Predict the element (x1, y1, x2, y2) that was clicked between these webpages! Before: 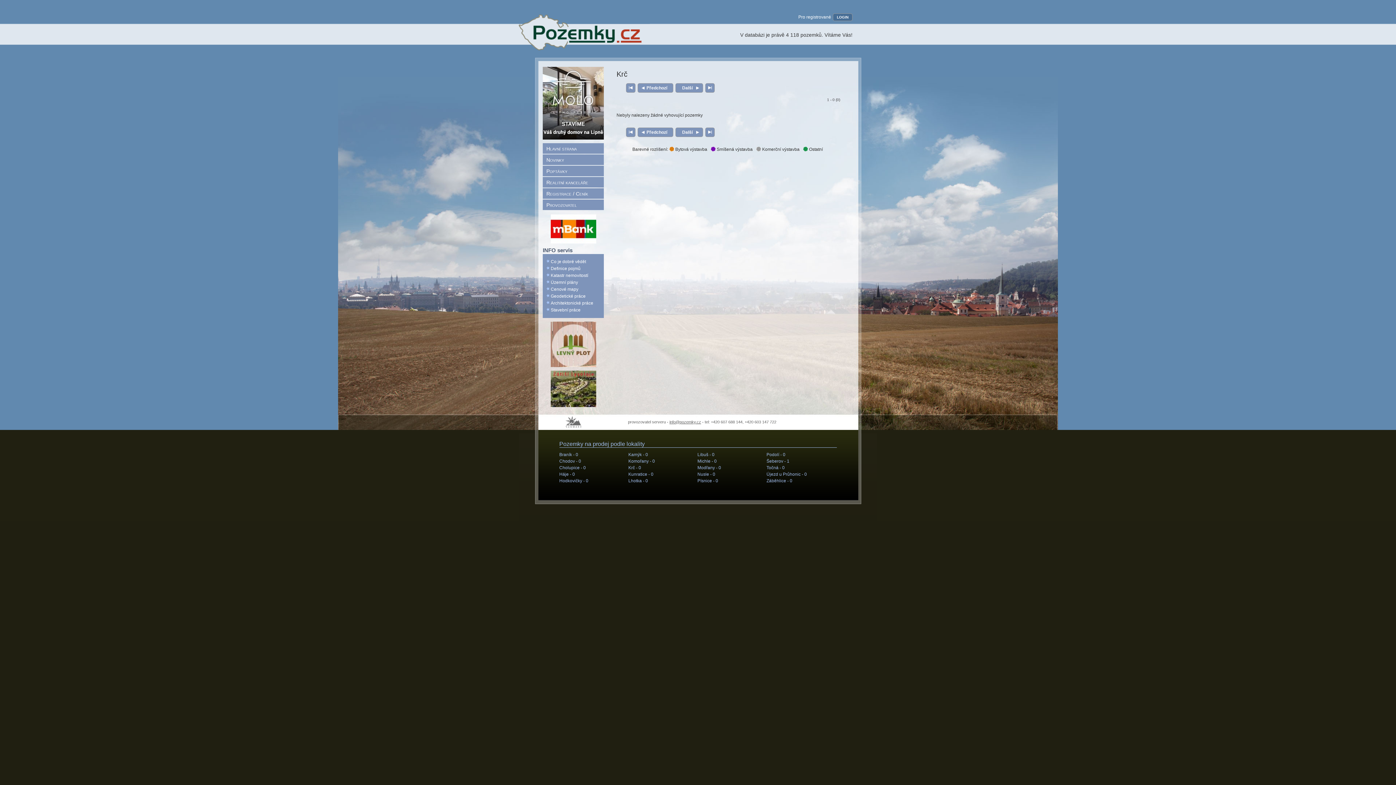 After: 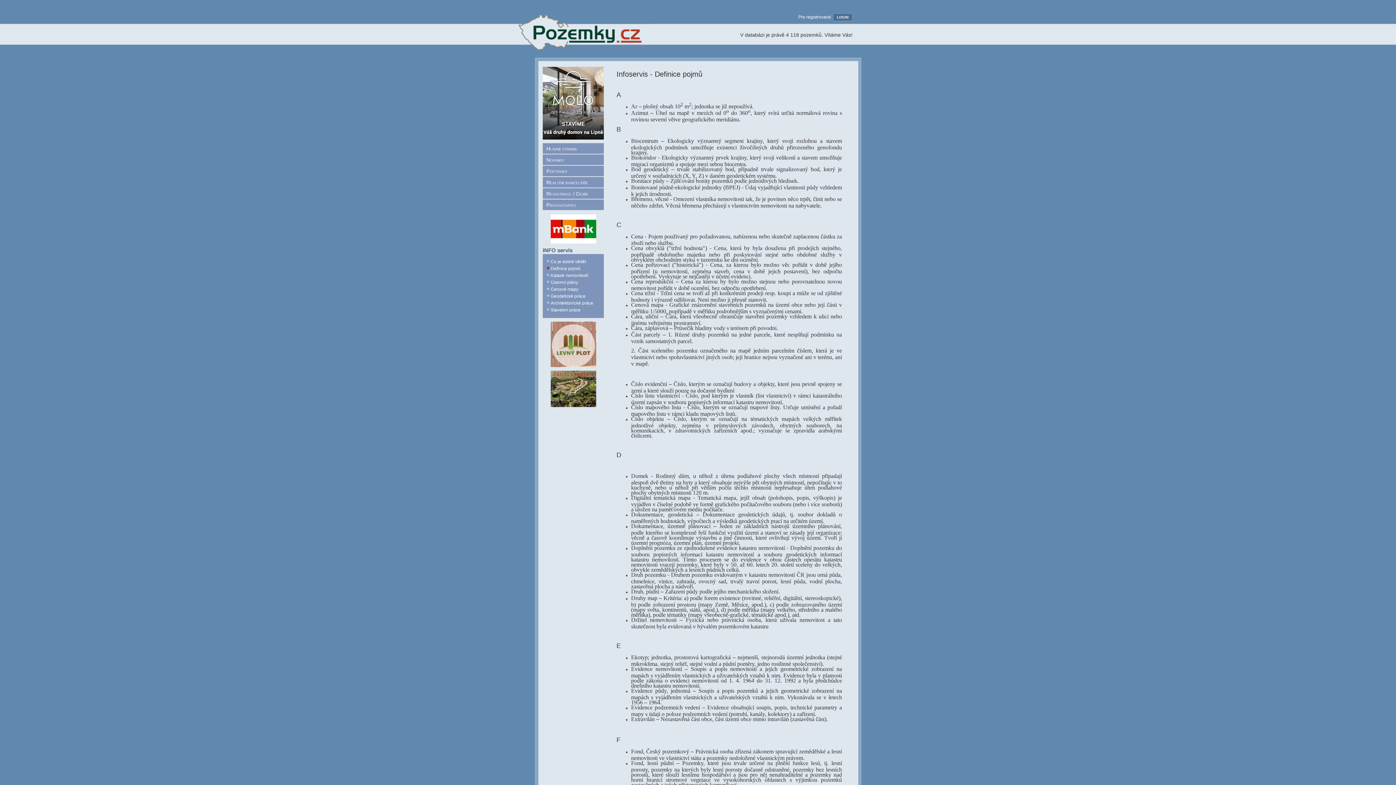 Action: bbox: (546, 266, 596, 273) label: Definice pojmů